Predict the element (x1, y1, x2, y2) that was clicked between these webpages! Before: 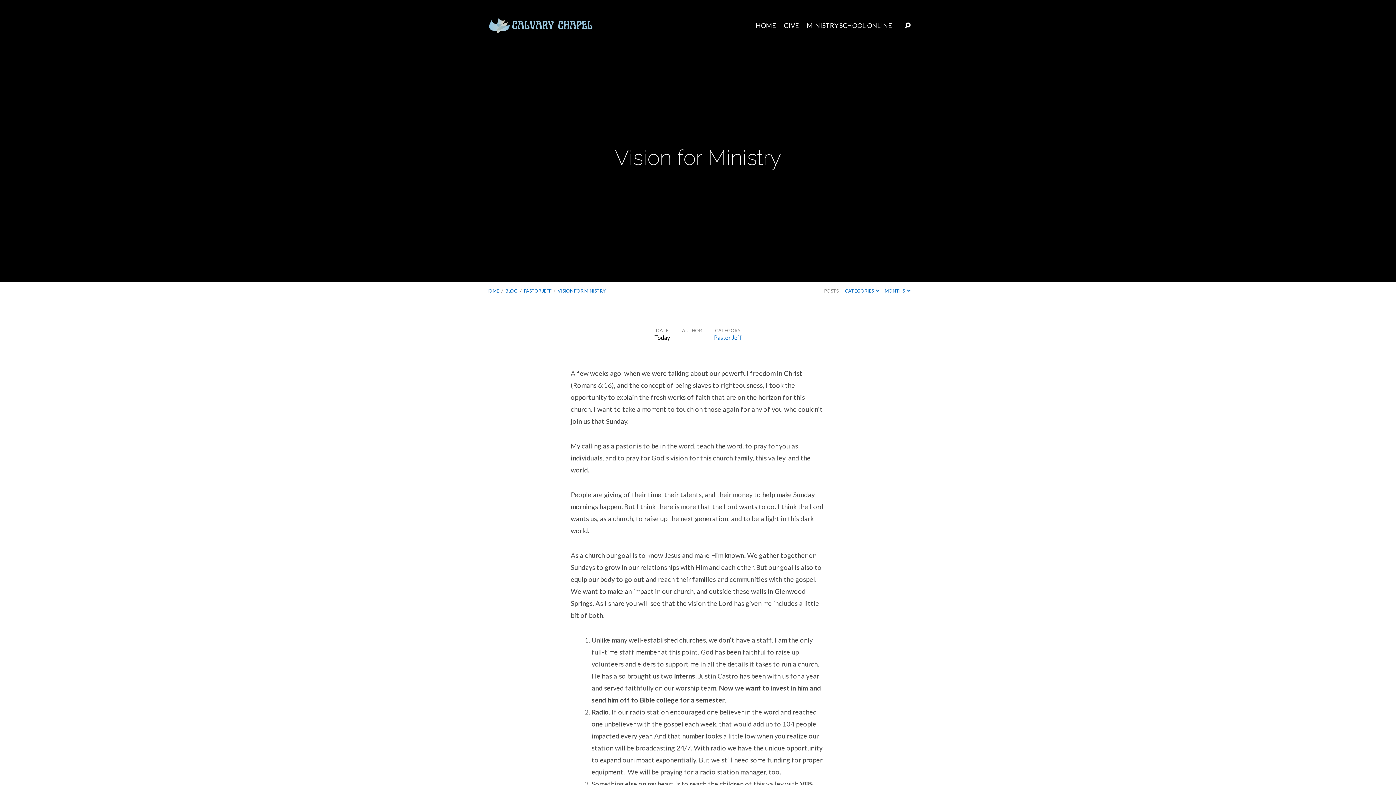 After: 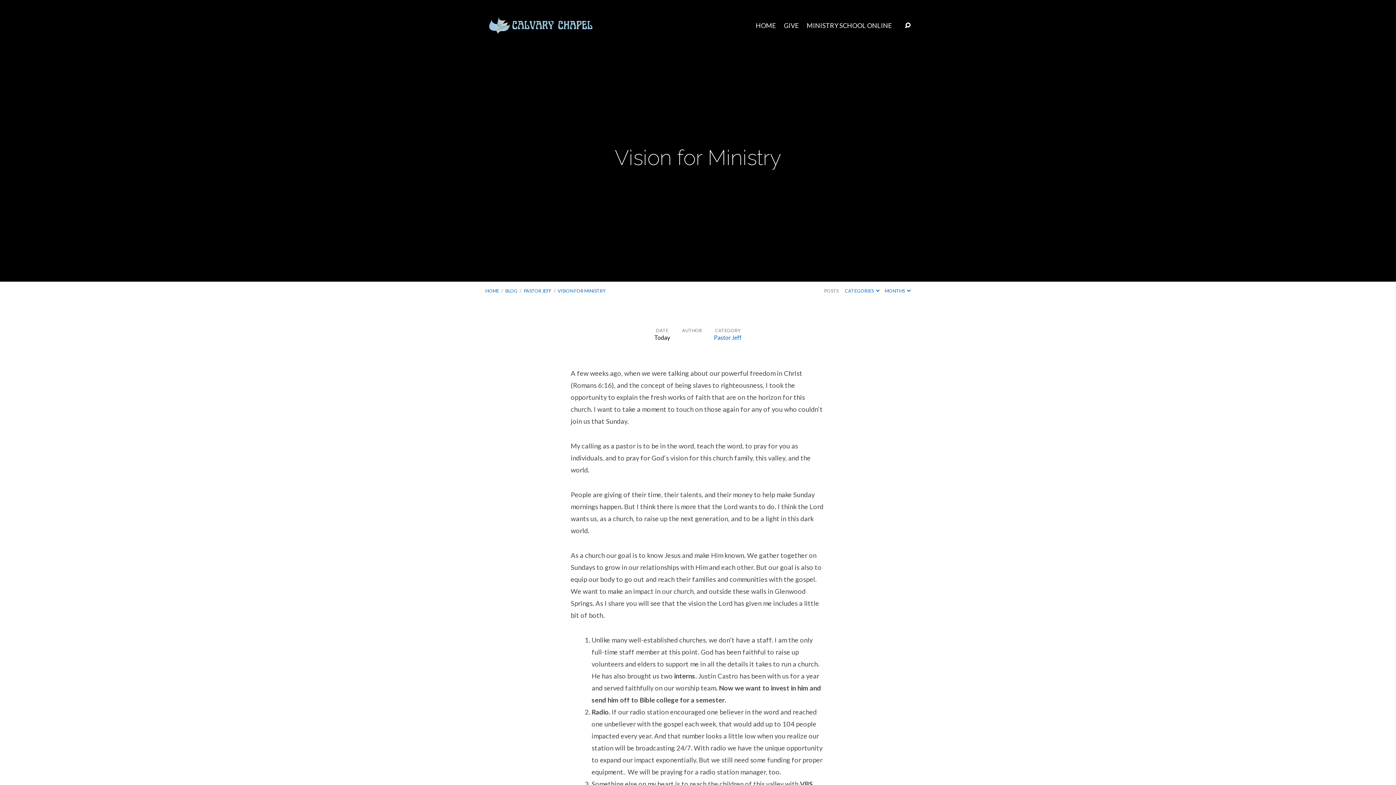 Action: label: VISION FOR MINISTRY bbox: (557, 288, 605, 293)